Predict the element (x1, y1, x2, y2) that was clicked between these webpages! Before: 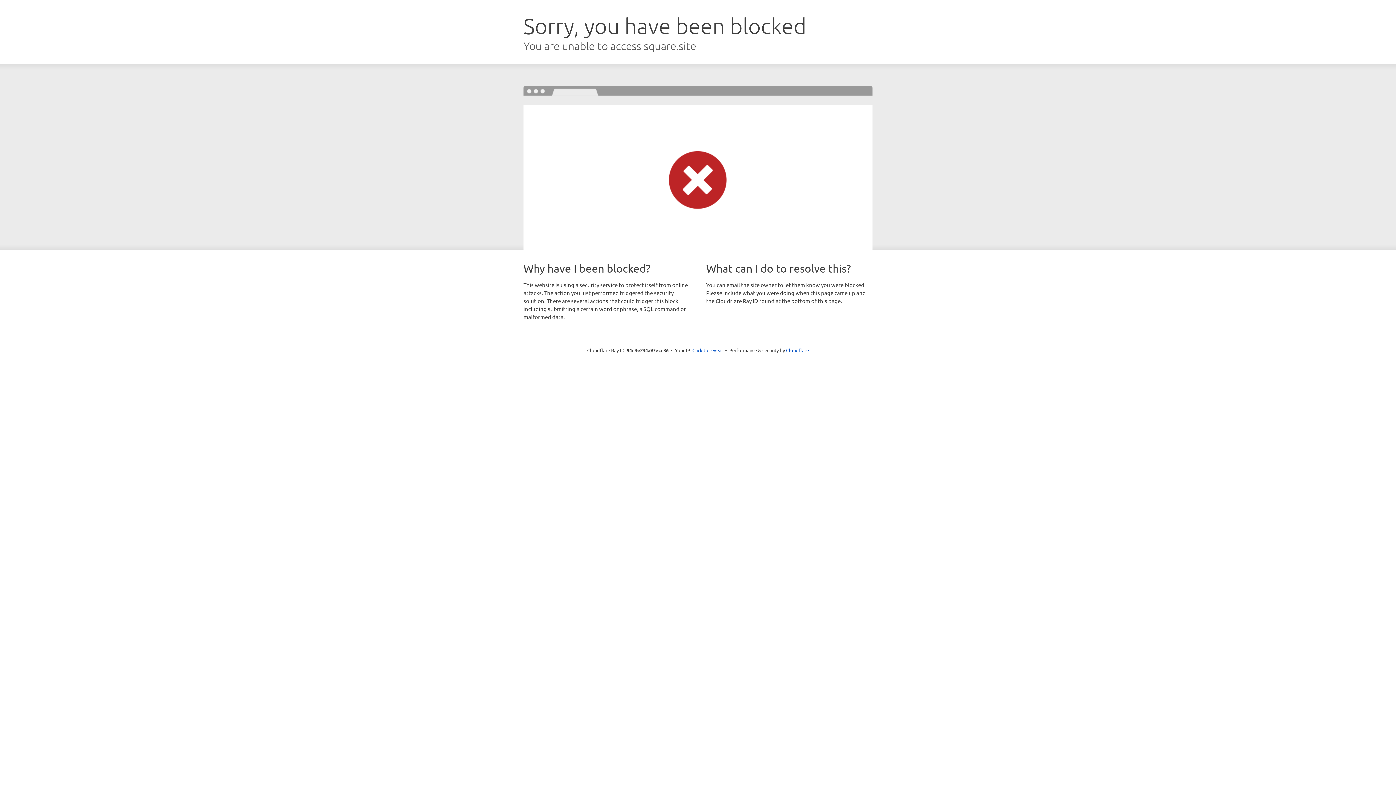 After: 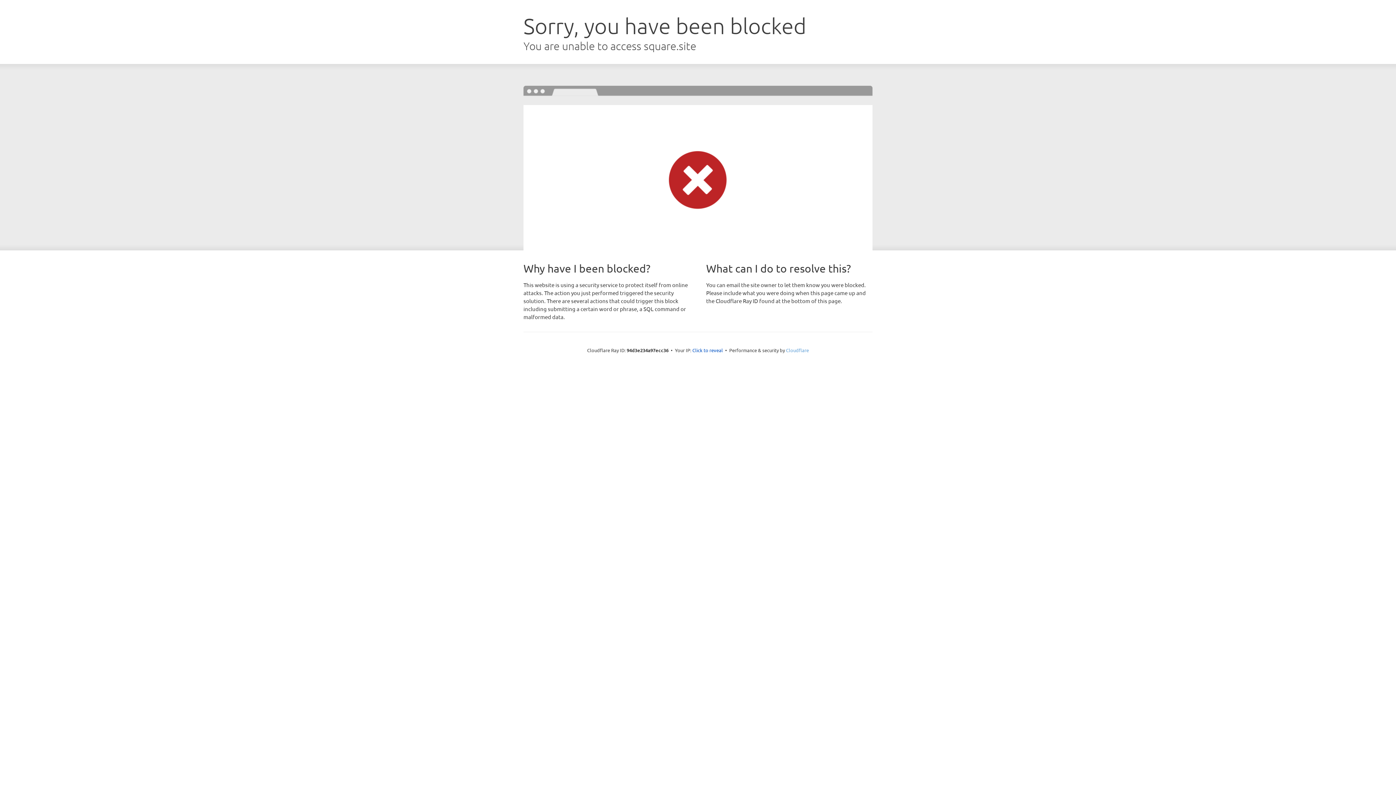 Action: label: Cloudflare bbox: (786, 347, 809, 353)